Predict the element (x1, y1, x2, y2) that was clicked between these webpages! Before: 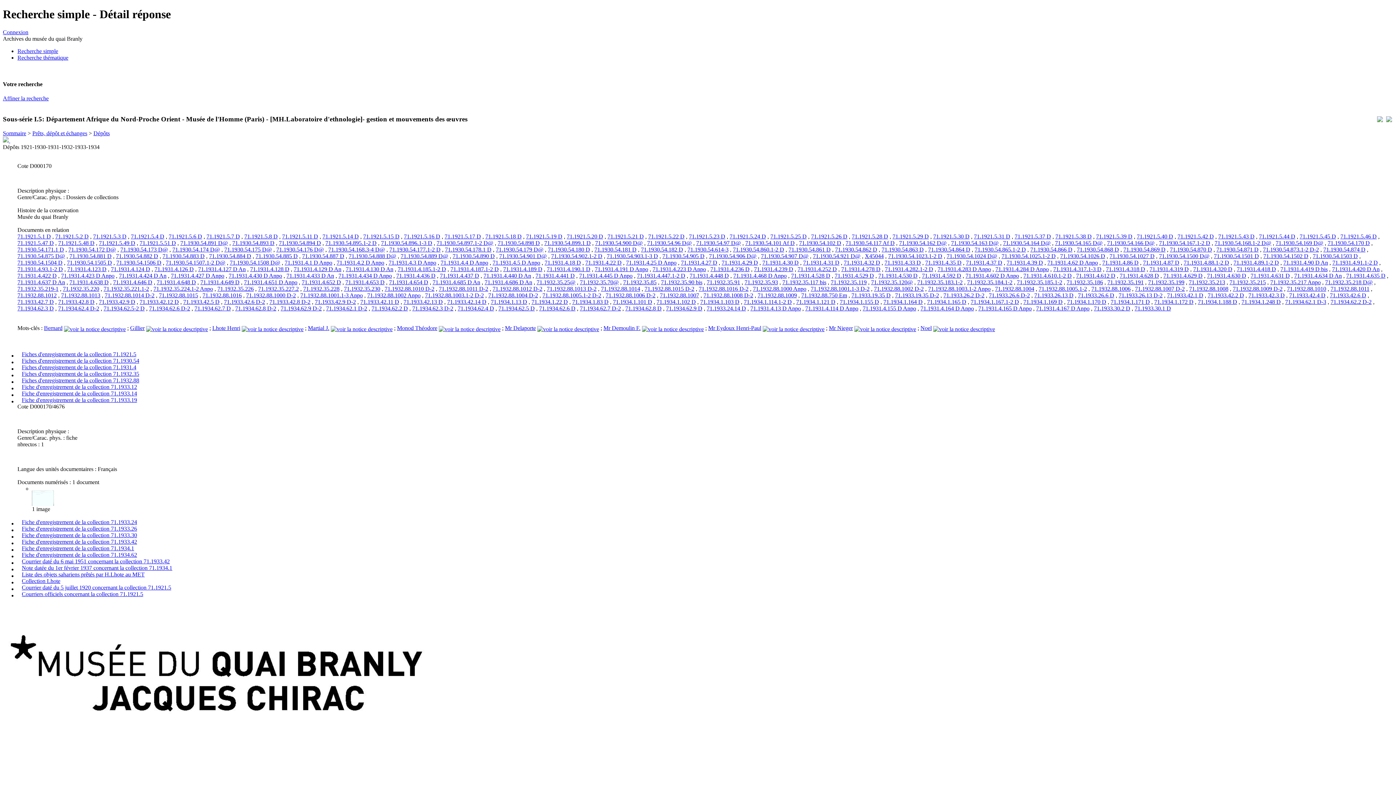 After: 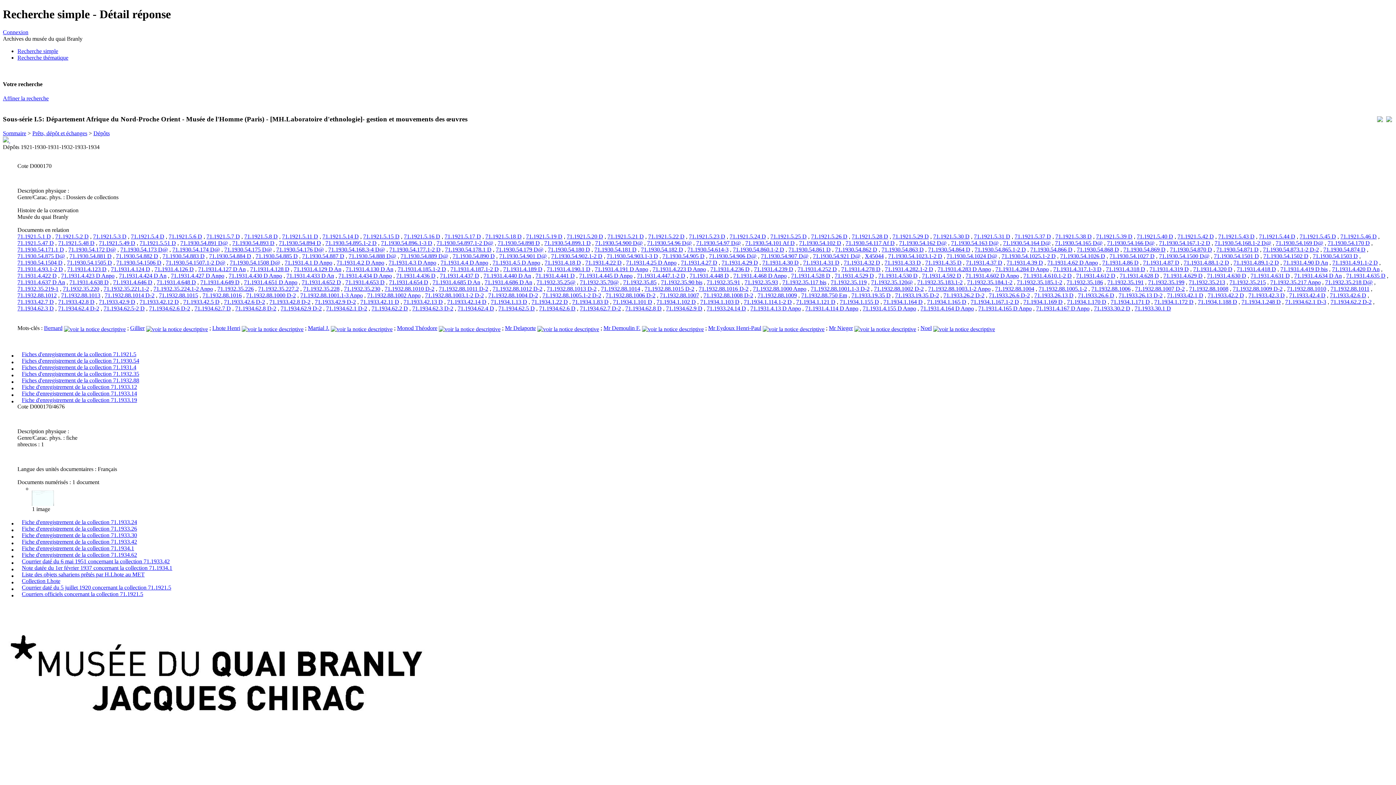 Action: bbox: (885, 266, 933, 272) label: 71.1931.4.282.1-2 D